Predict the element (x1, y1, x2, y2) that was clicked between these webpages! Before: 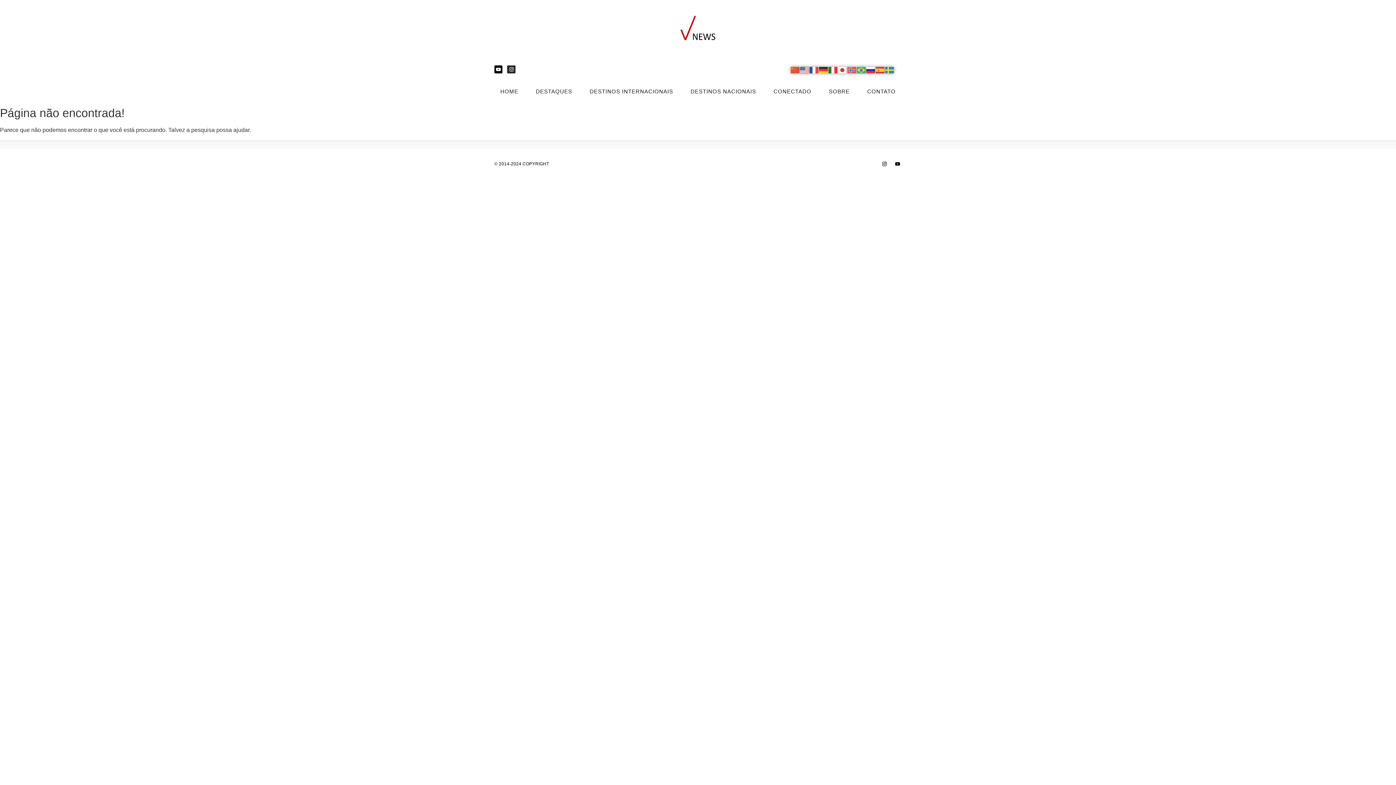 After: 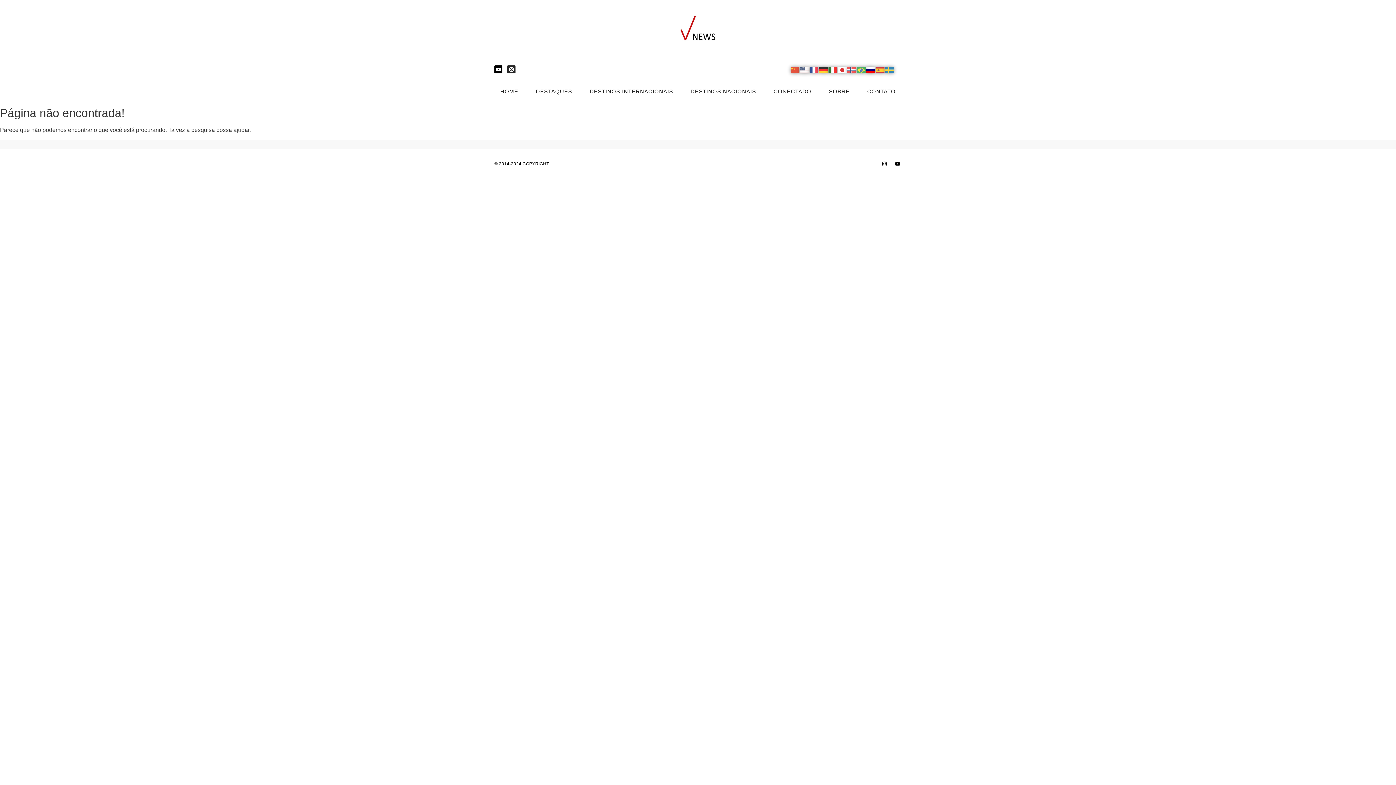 Action: bbox: (866, 66, 876, 72)